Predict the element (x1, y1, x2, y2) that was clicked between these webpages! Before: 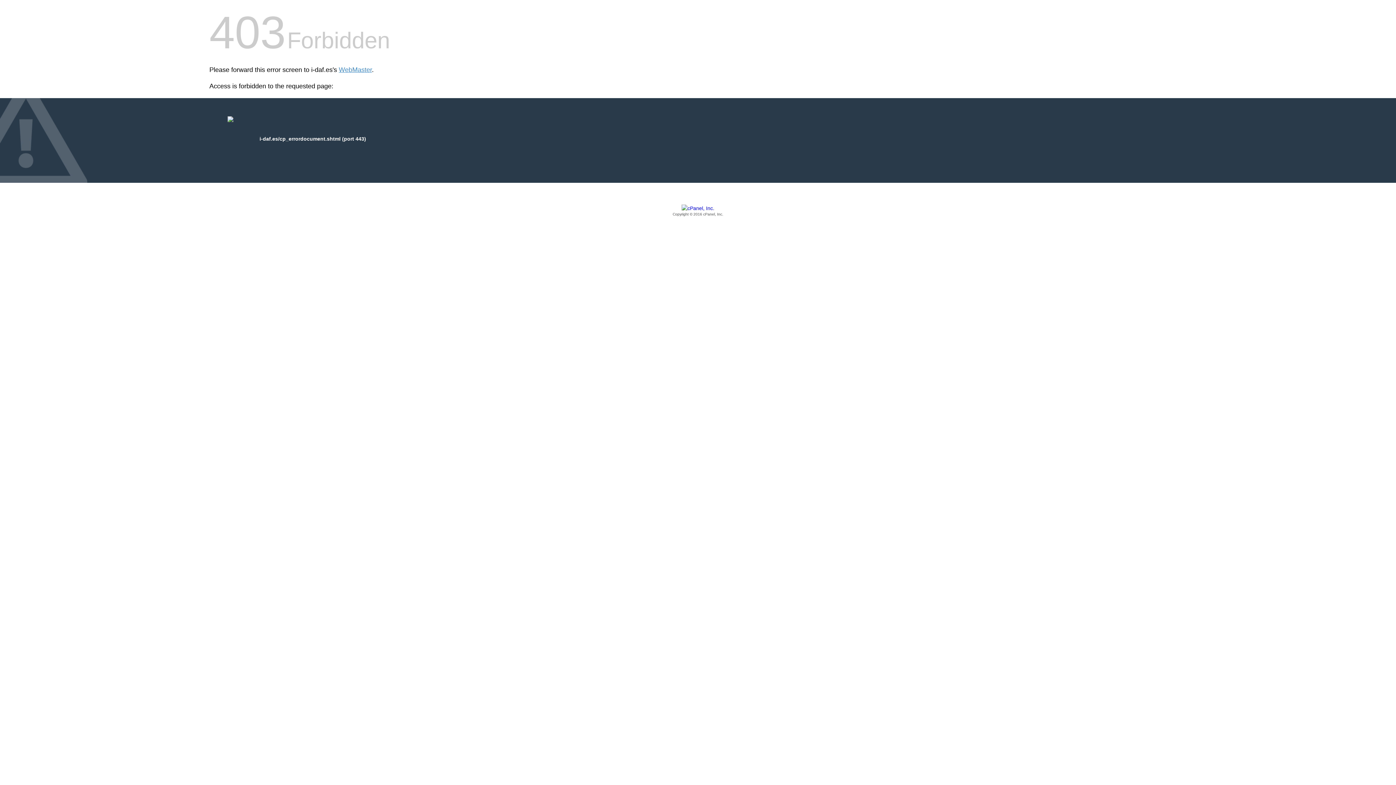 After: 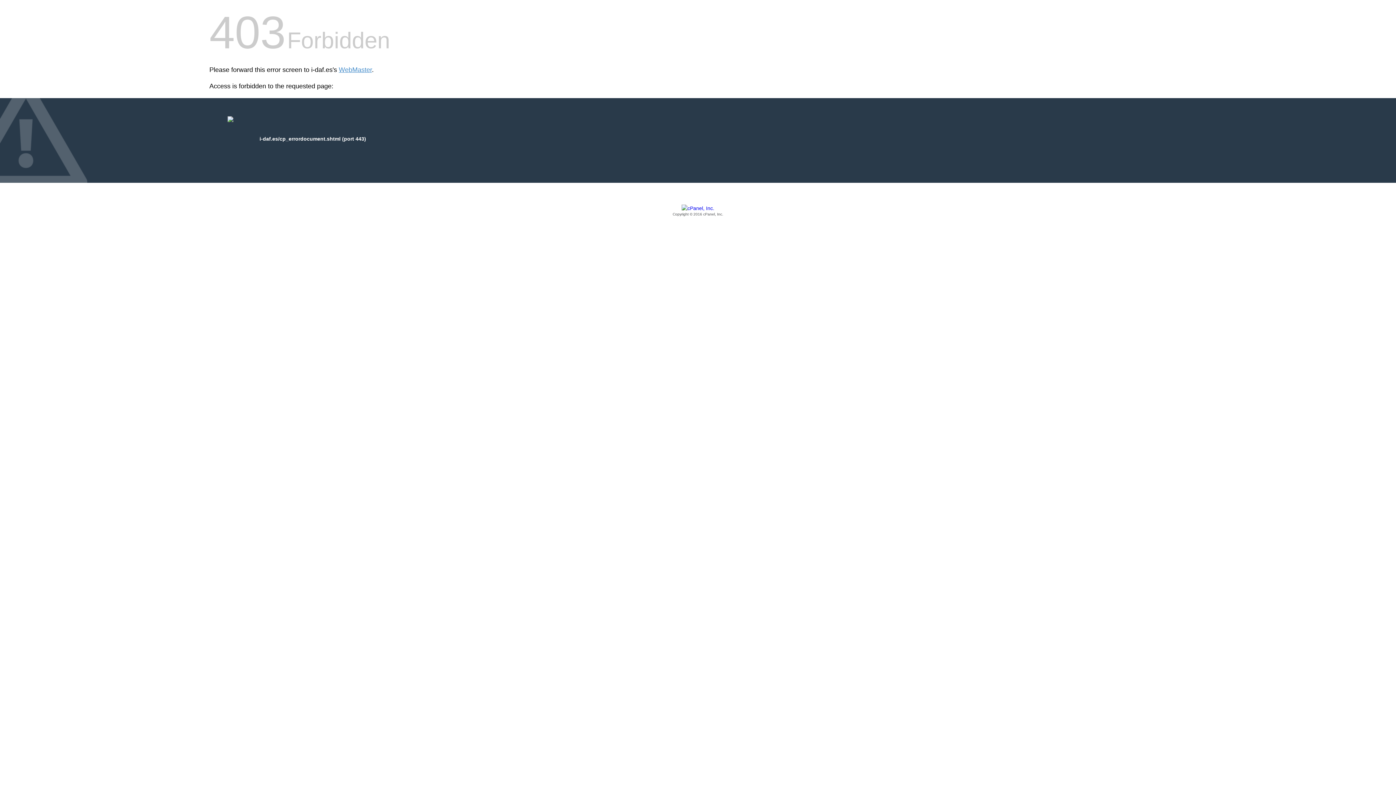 Action: bbox: (209, 205, 1186, 217) label: Copyright © 2016 cPanel, Inc.